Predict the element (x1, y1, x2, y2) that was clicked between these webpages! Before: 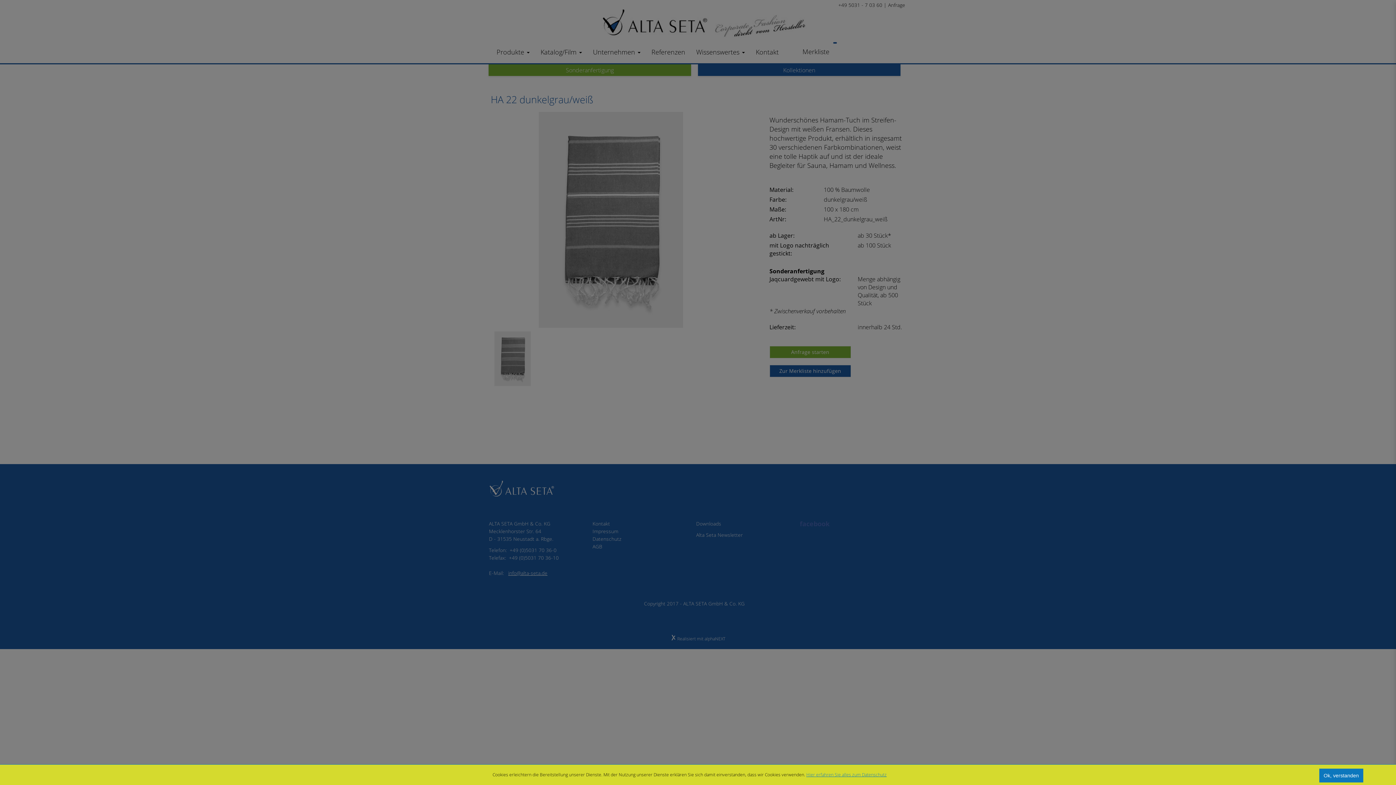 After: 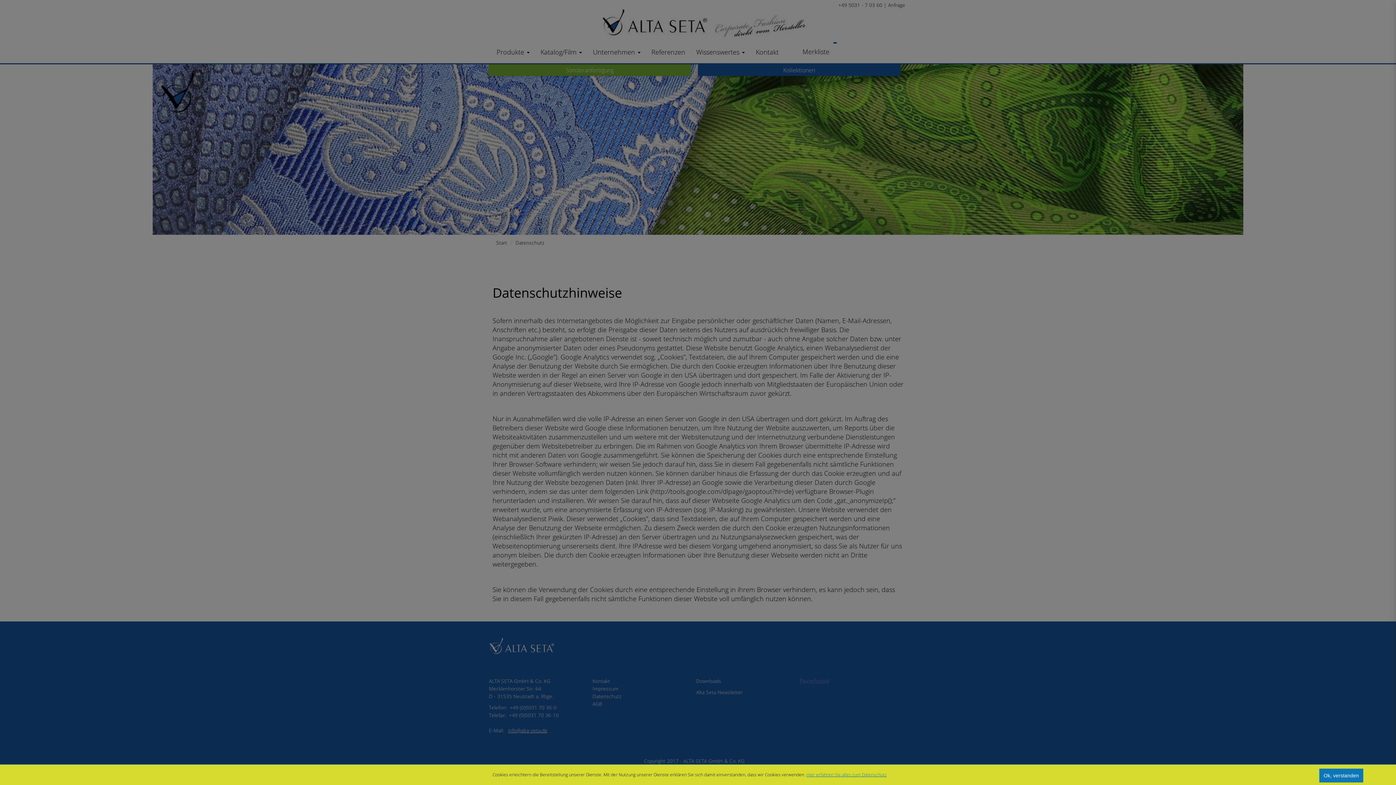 Action: bbox: (806, 772, 886, 778) label: Hier erfahren Sie alles zum Datenschutz